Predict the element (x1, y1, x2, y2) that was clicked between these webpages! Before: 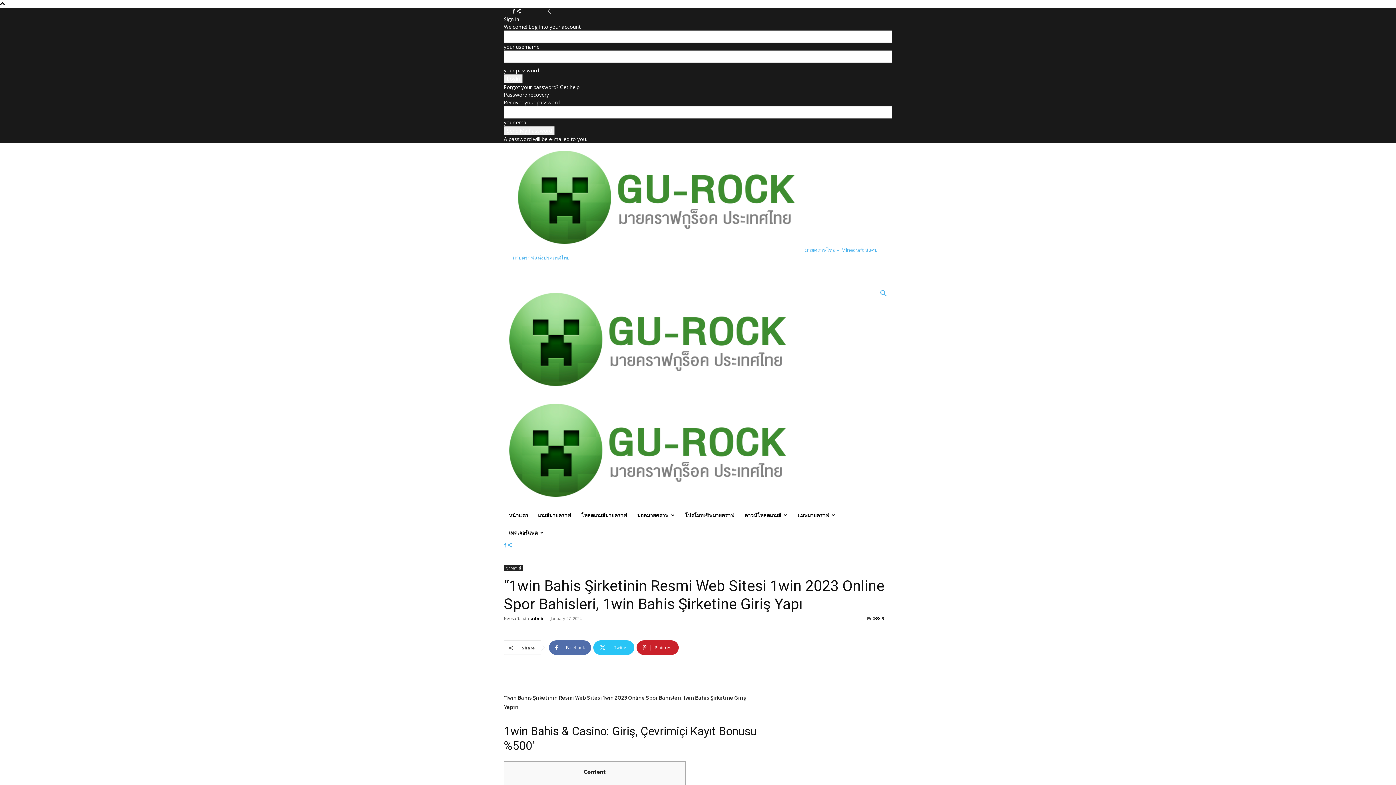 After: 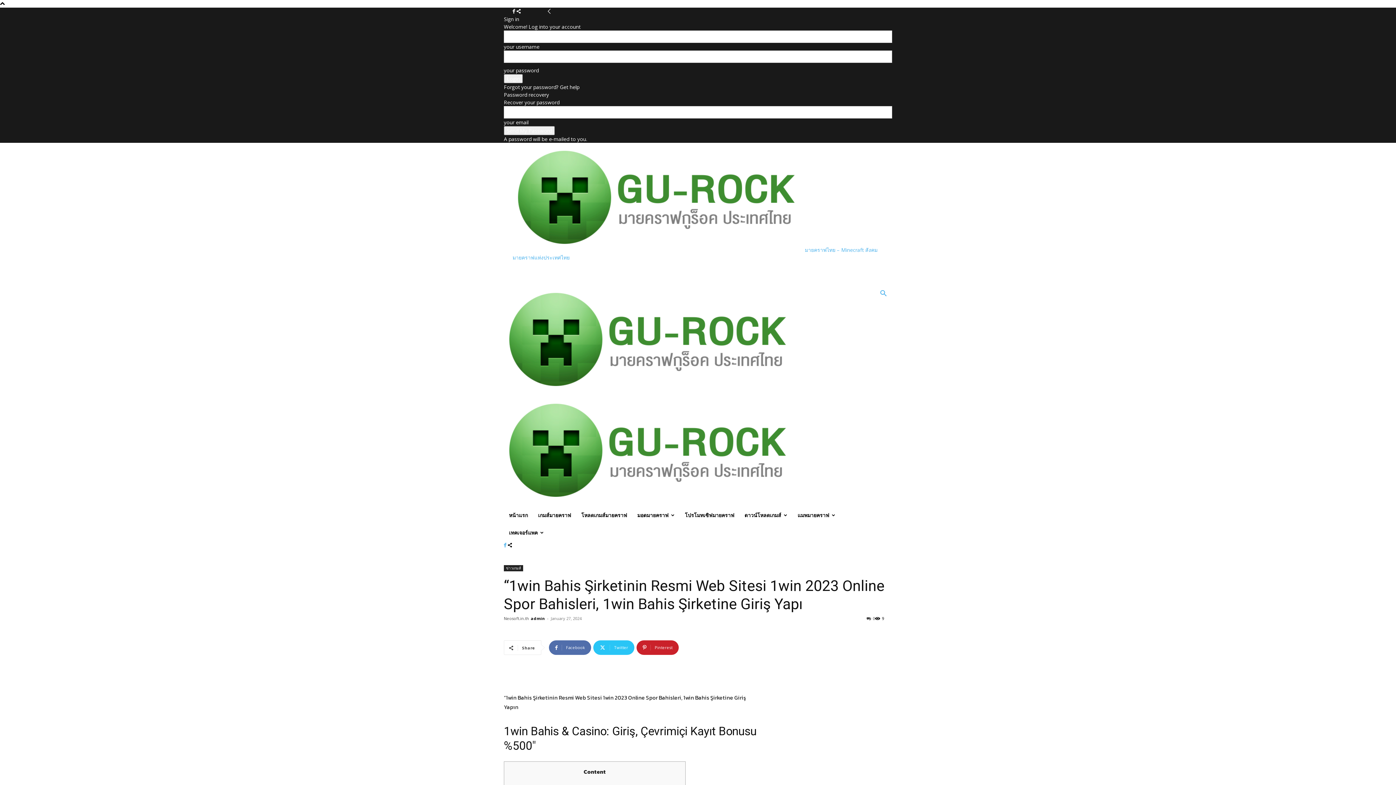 Action: bbox: (508, 542, 512, 549)